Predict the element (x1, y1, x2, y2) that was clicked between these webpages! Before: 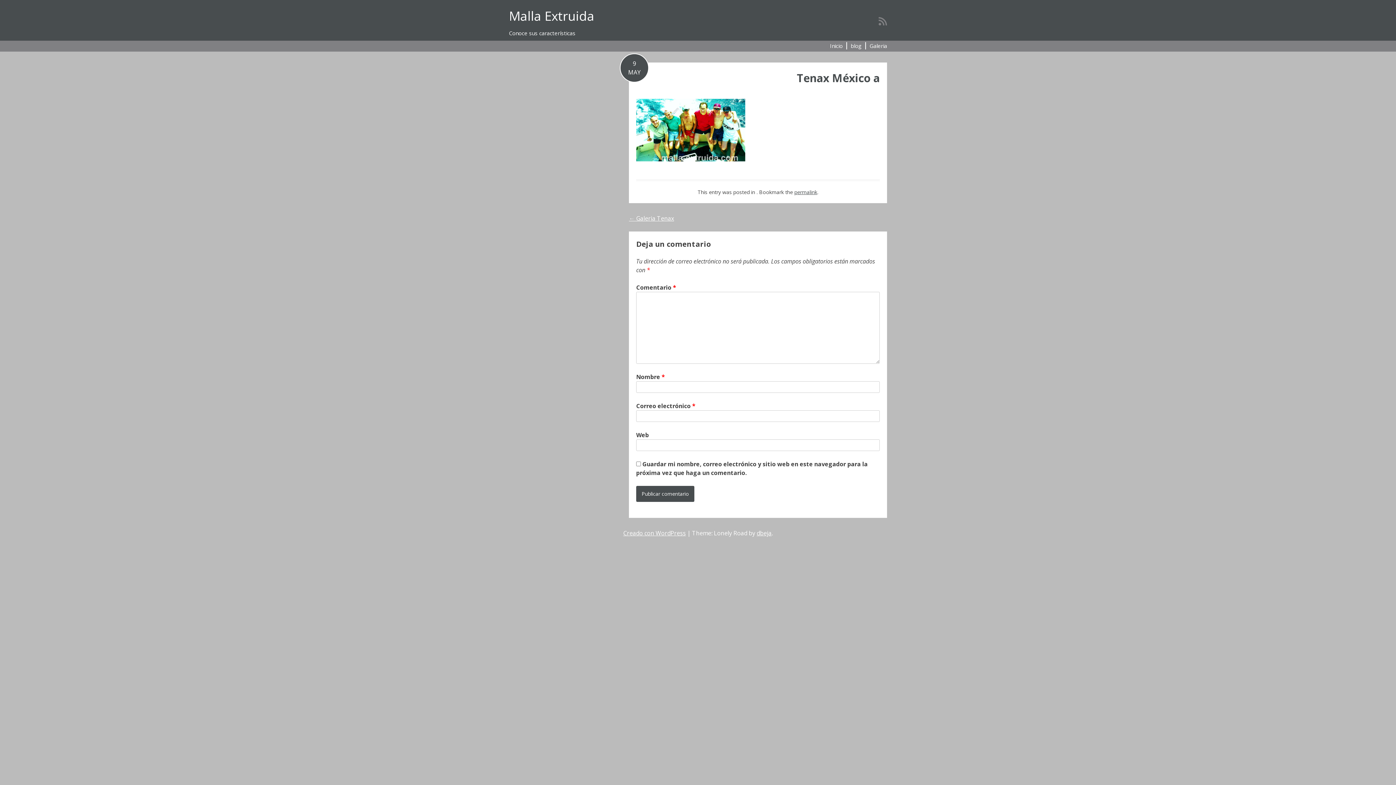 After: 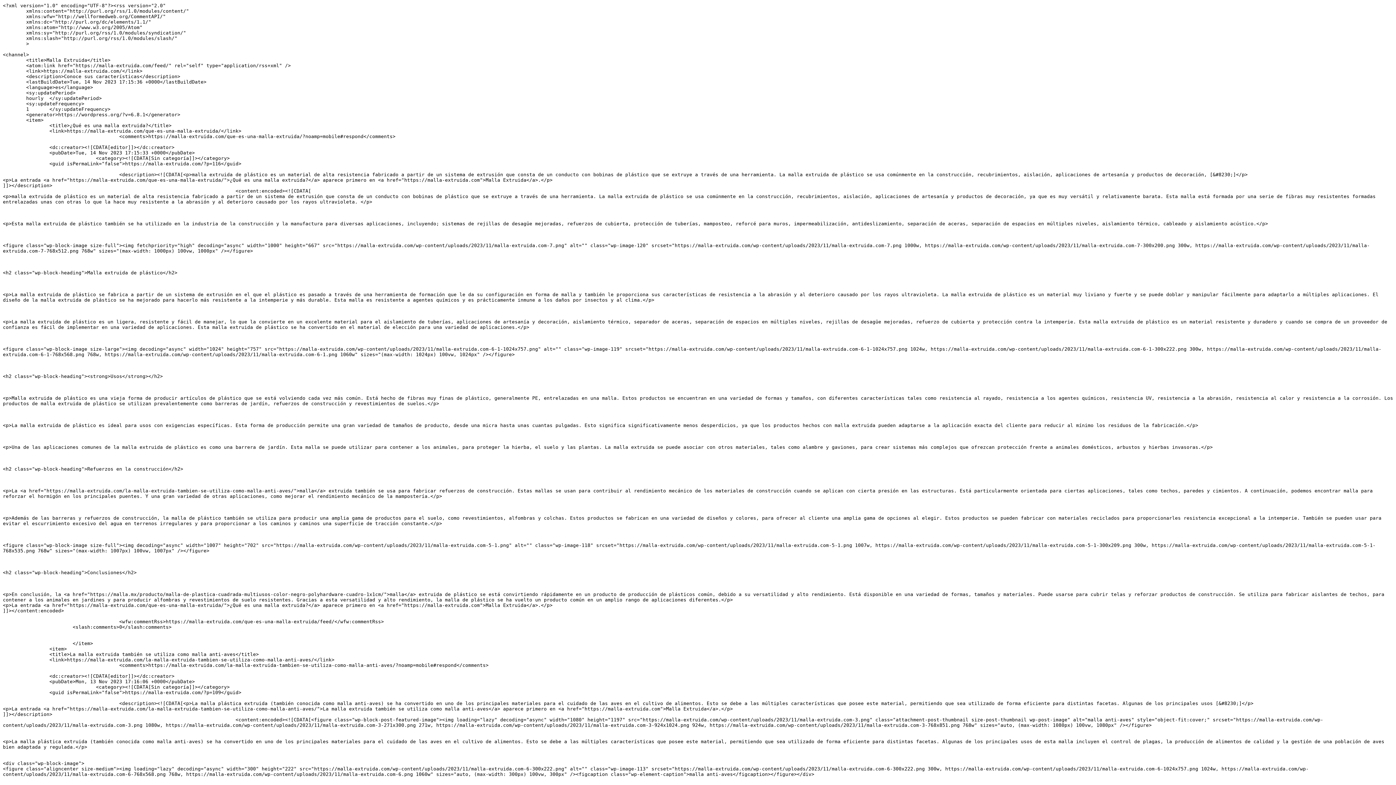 Action: bbox: (878, 12, 887, 29)